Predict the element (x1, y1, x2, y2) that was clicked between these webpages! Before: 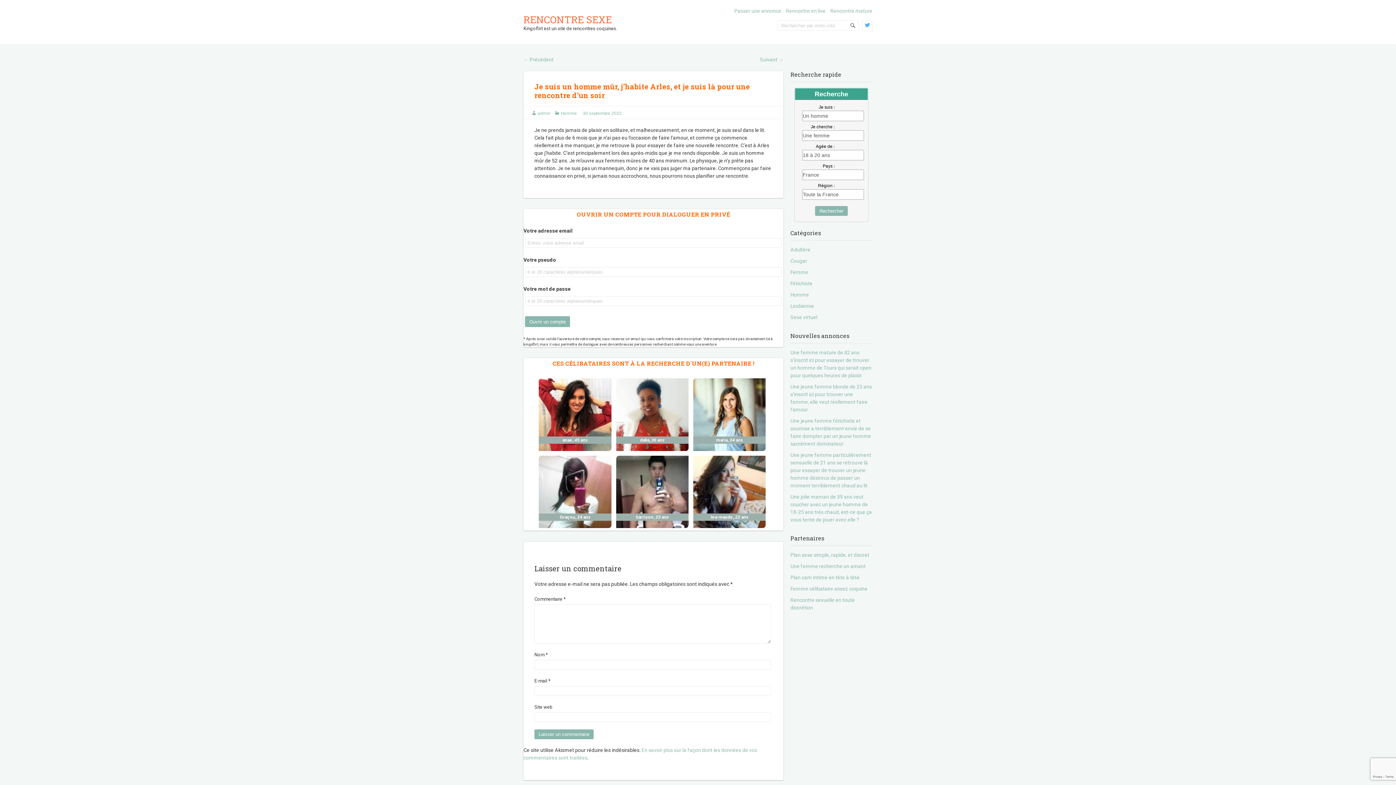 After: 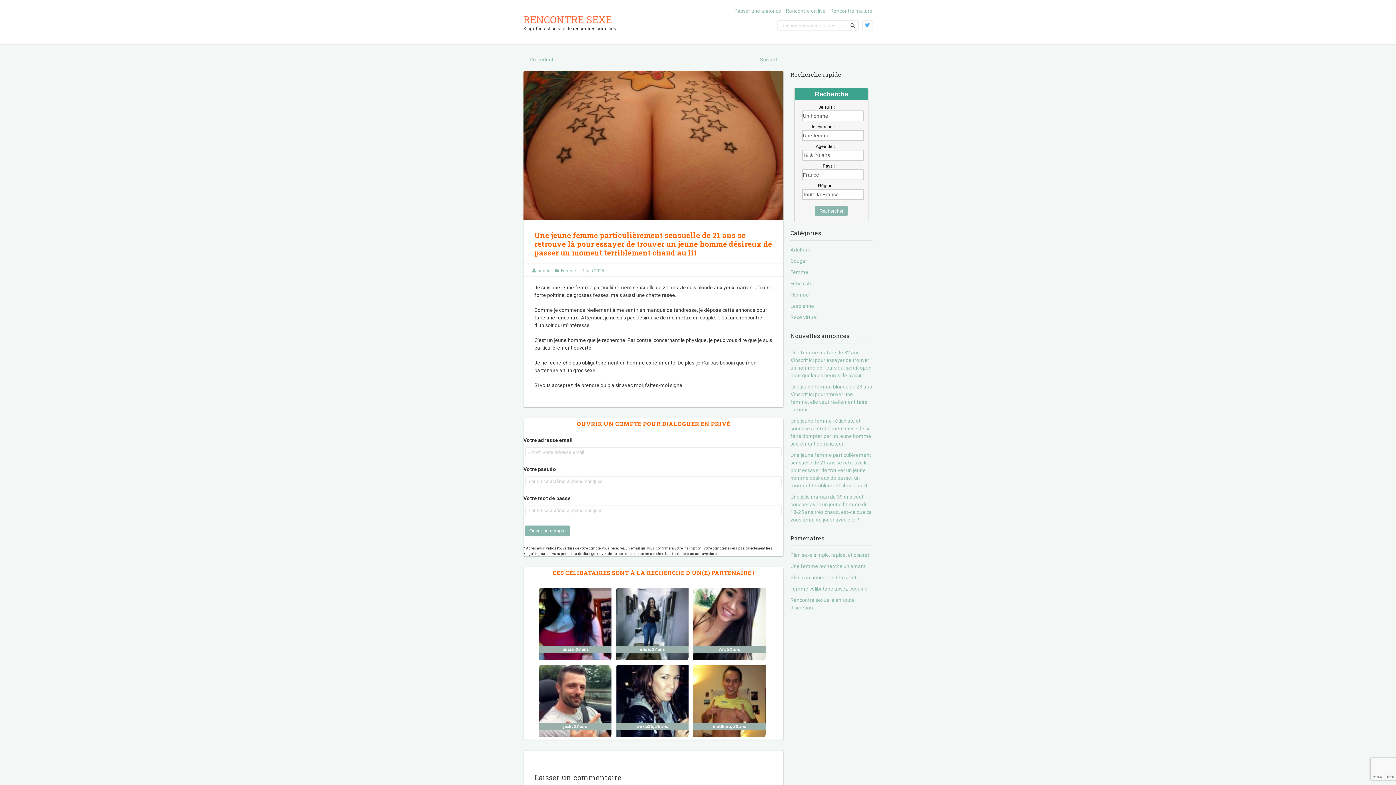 Action: label: Une jeune femme particulièrement sensuelle de 21 ans se retrouve là pour essayer de trouver un jeune homme désireux de passer un moment terriblement chaud au lit bbox: (790, 452, 871, 488)